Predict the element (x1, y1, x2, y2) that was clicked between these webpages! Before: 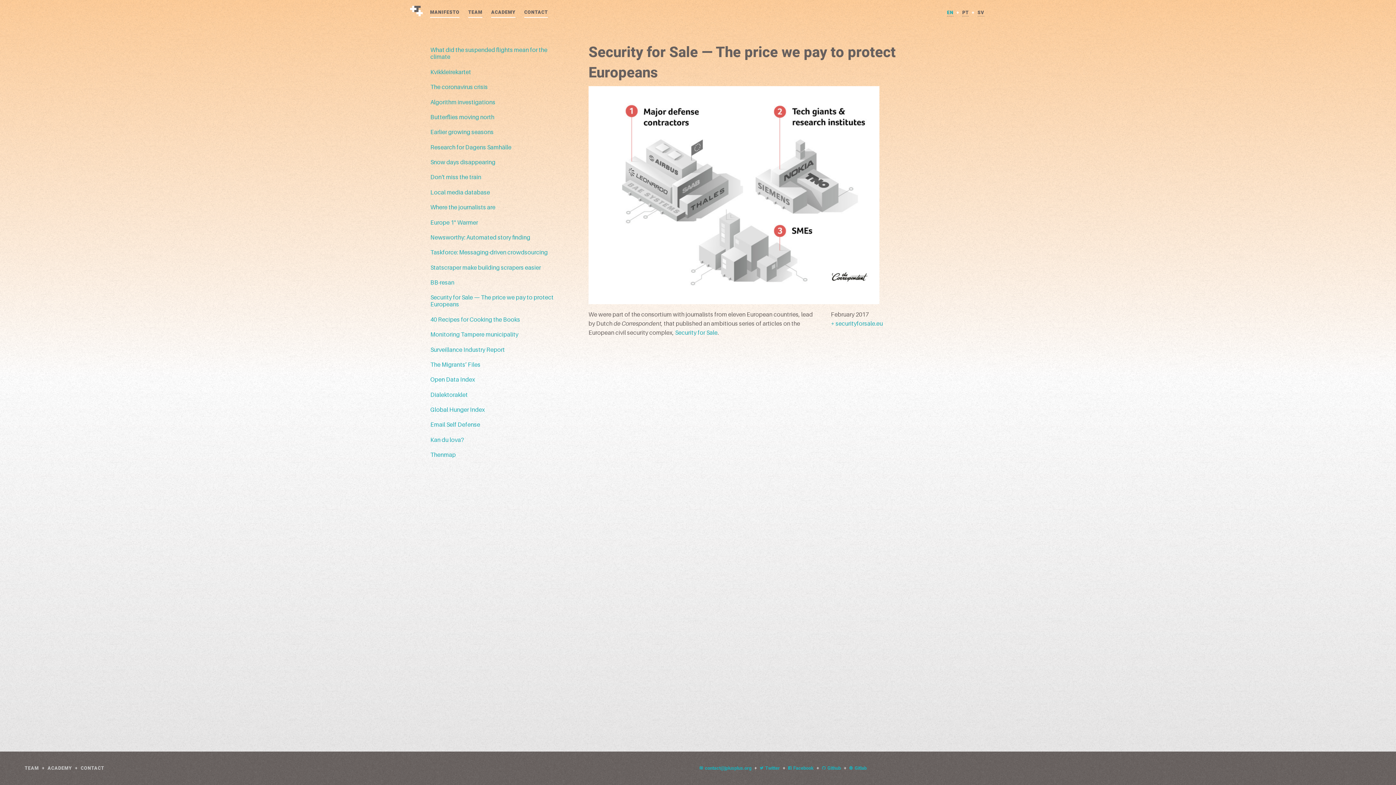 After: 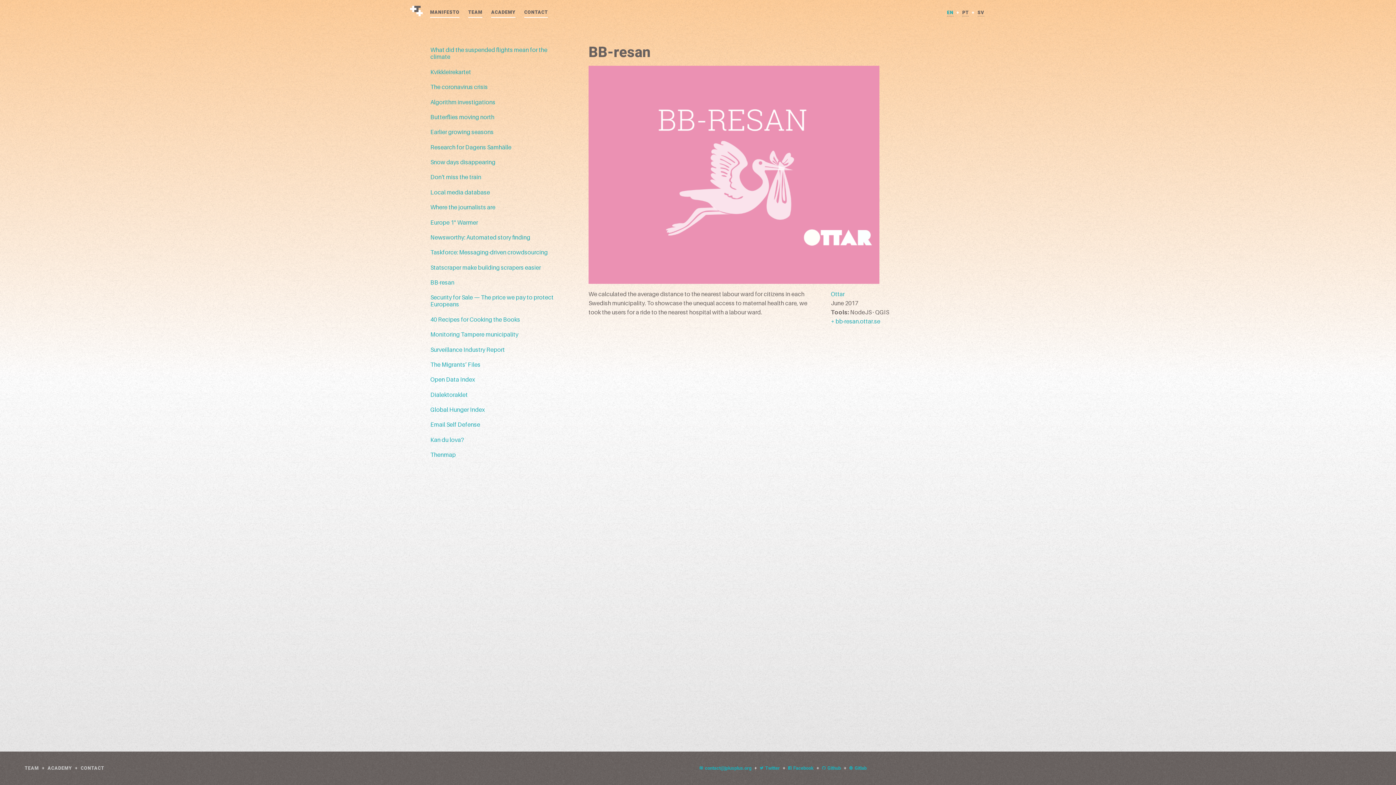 Action: bbox: (430, 275, 564, 290) label: BB-resan